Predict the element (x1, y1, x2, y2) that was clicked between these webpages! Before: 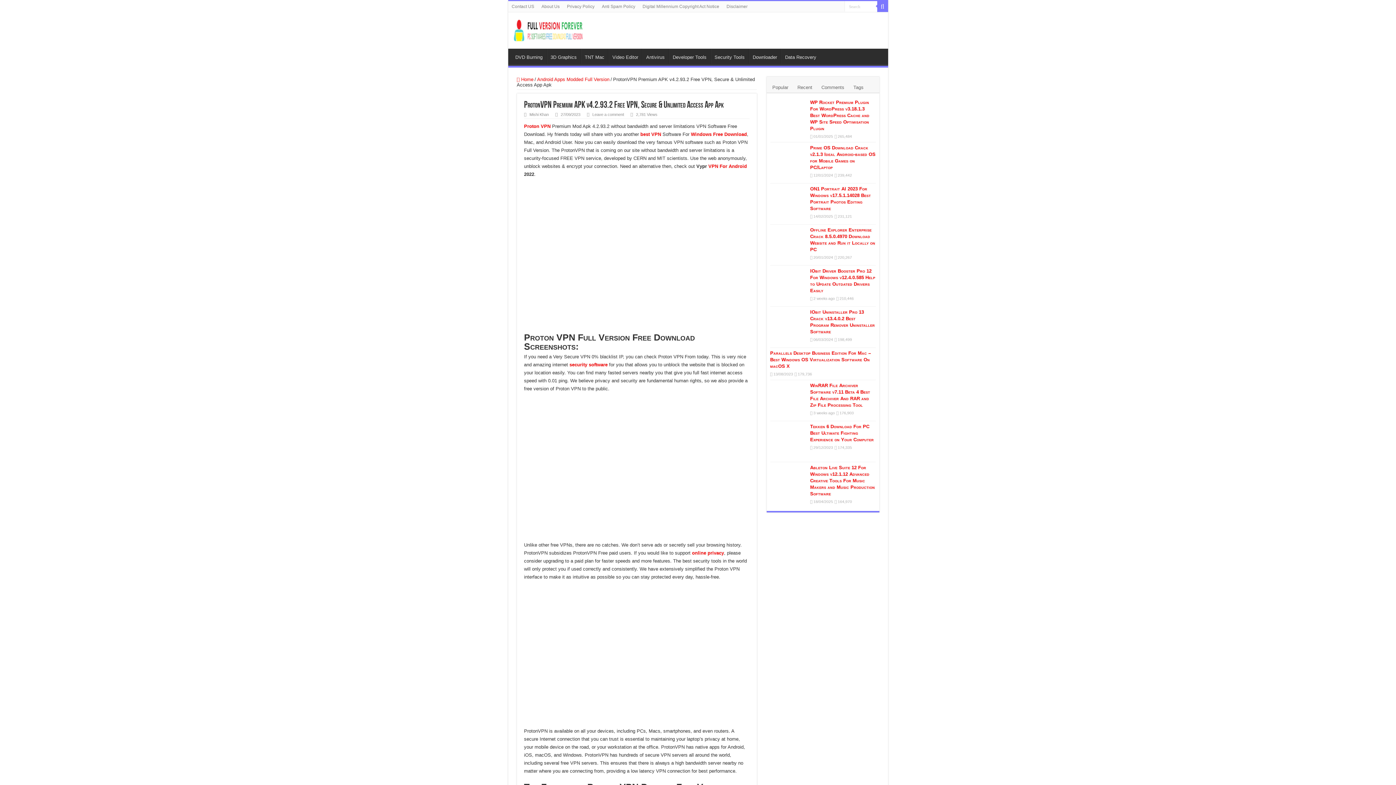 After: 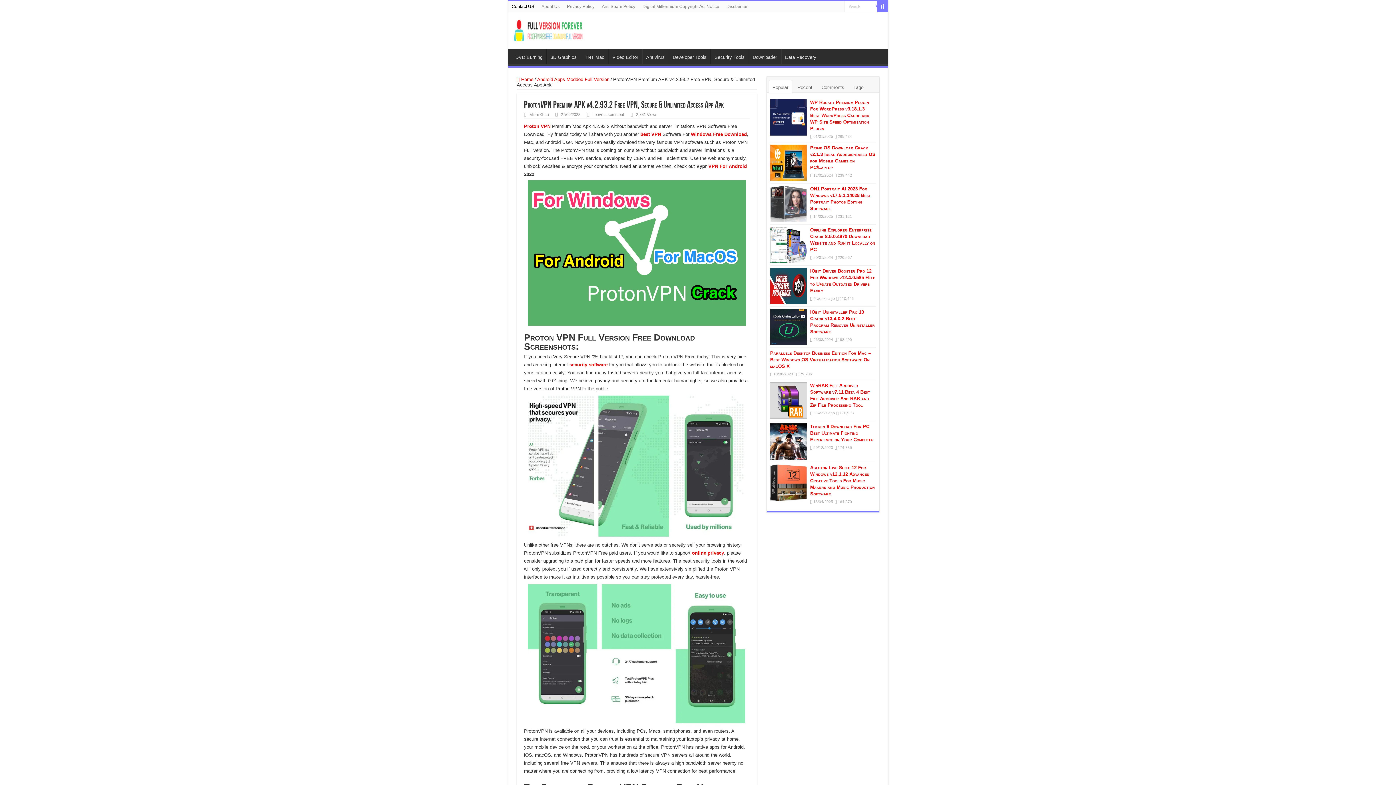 Action: bbox: (508, 1, 538, 12) label: Contact US